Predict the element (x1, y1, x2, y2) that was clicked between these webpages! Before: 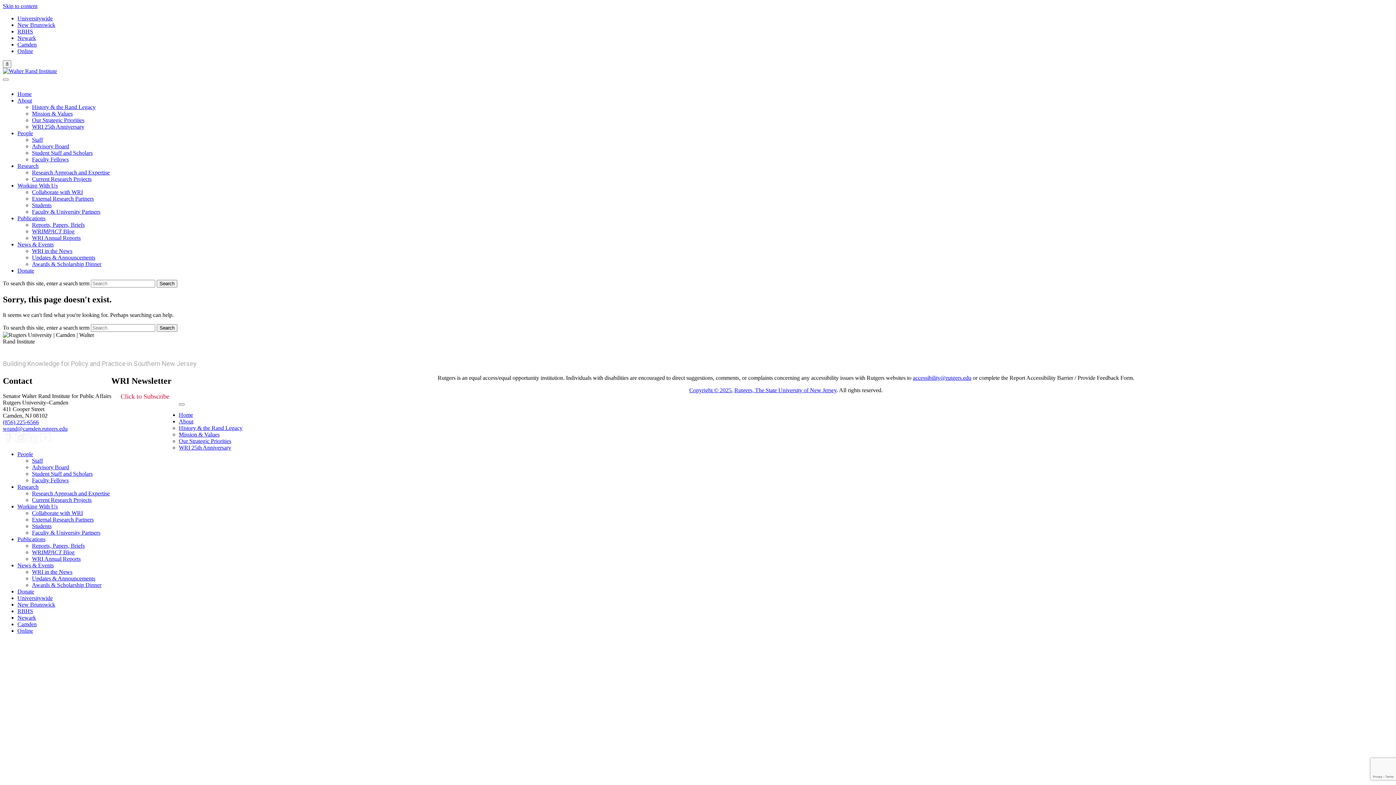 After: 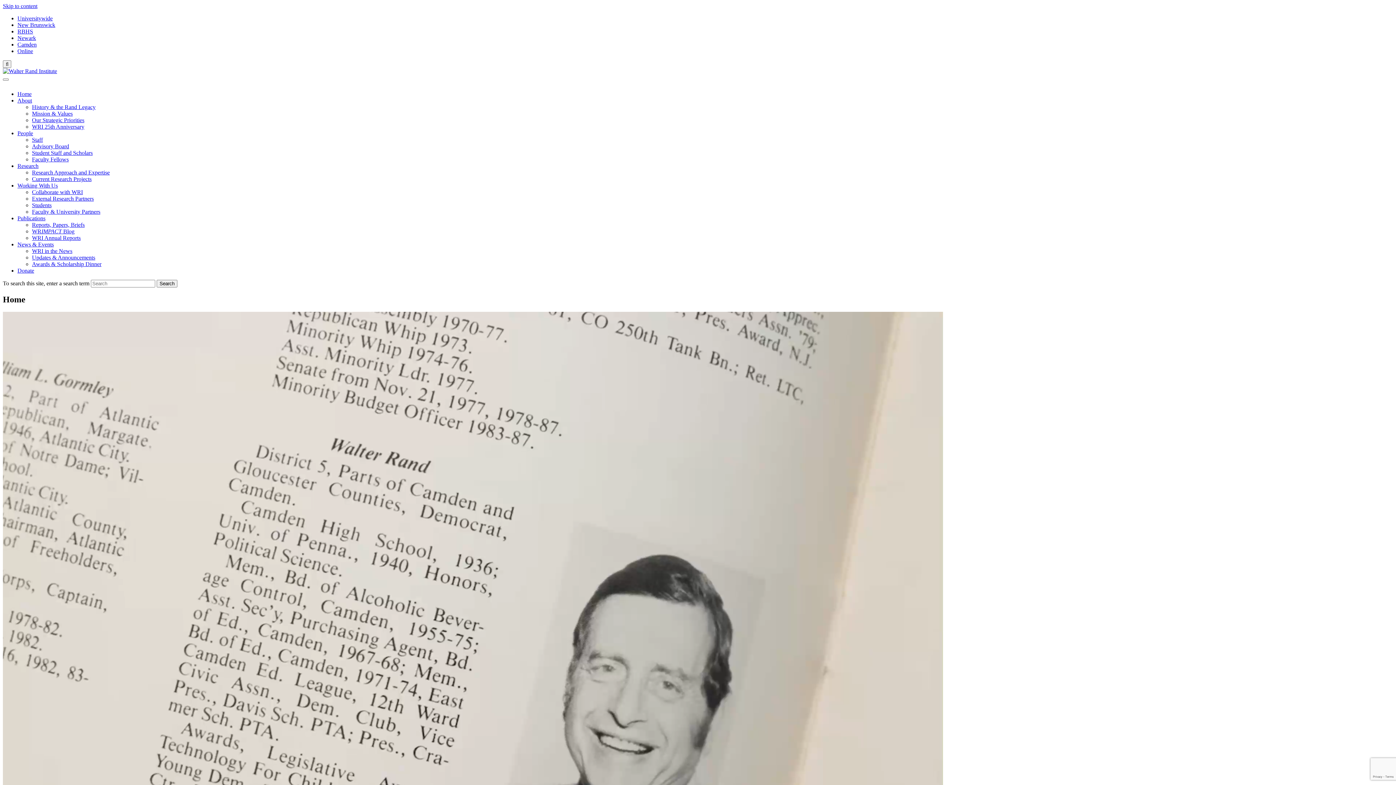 Action: label: Home bbox: (17, 90, 31, 97)